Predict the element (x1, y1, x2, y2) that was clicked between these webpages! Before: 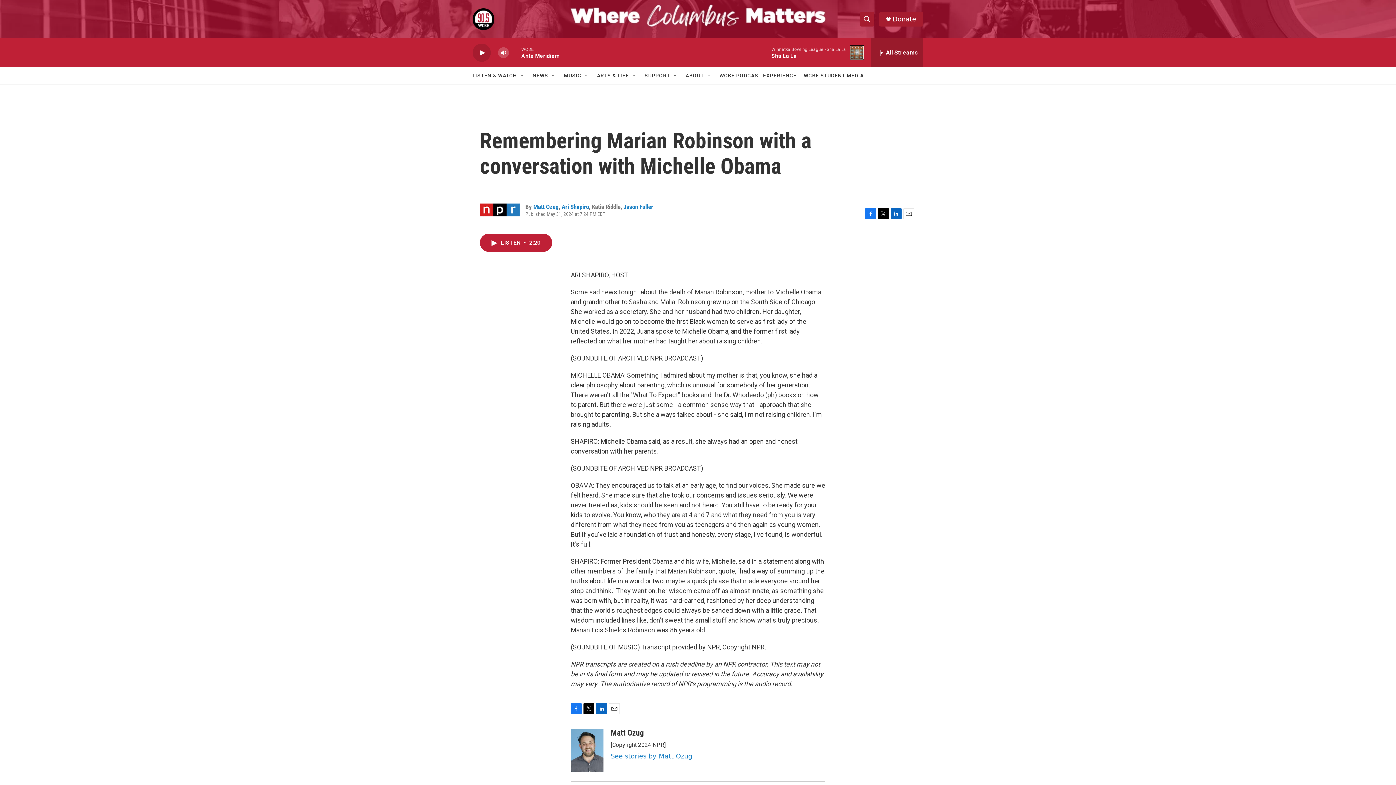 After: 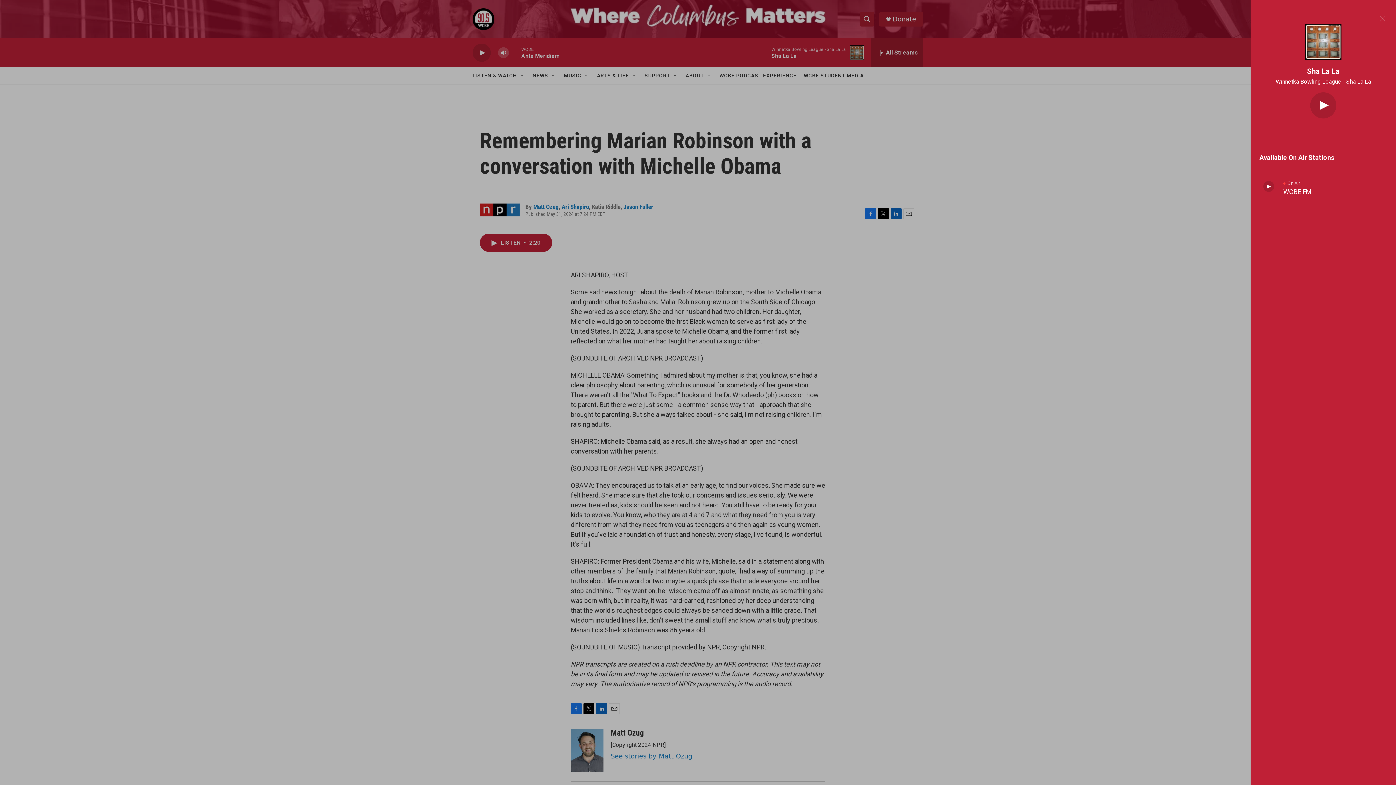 Action: label: all streams bbox: (871, 38, 923, 67)